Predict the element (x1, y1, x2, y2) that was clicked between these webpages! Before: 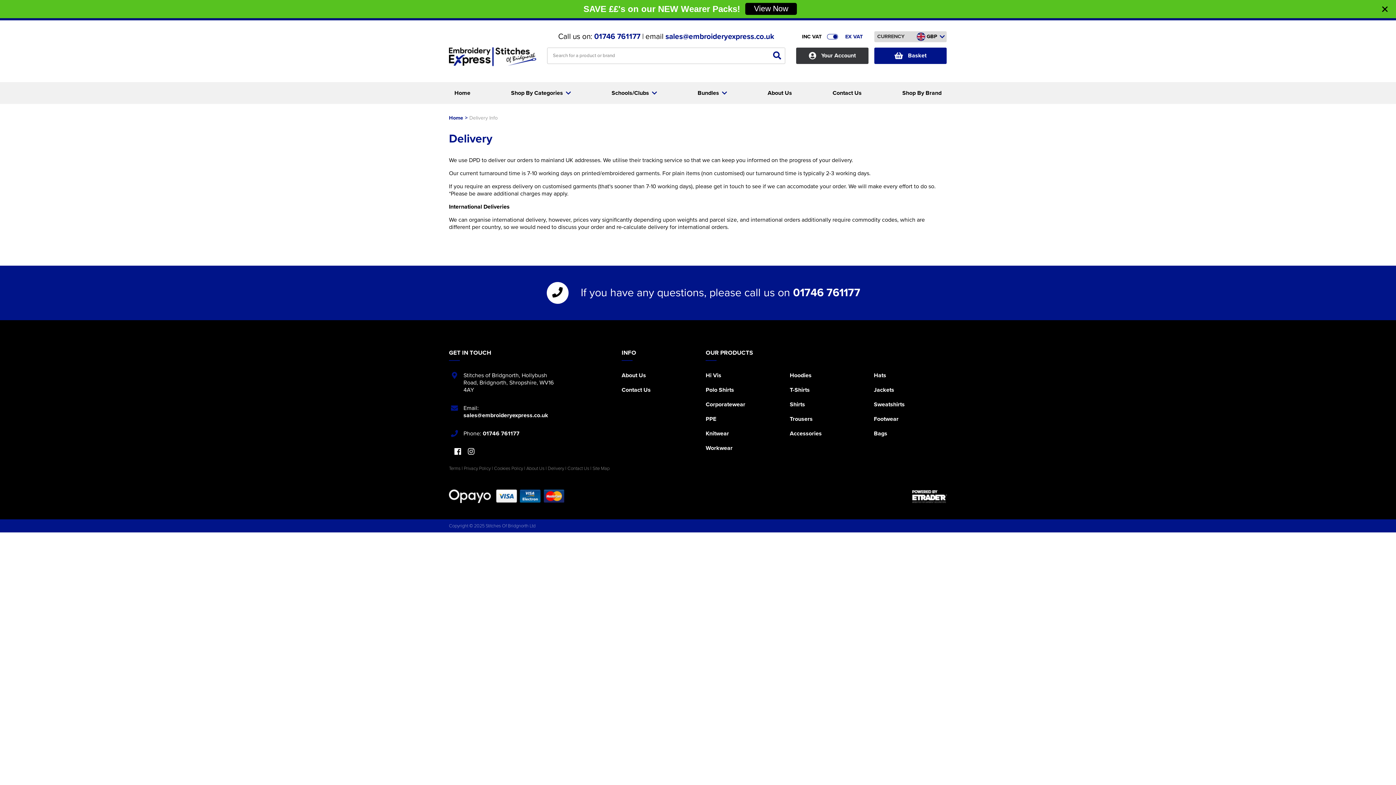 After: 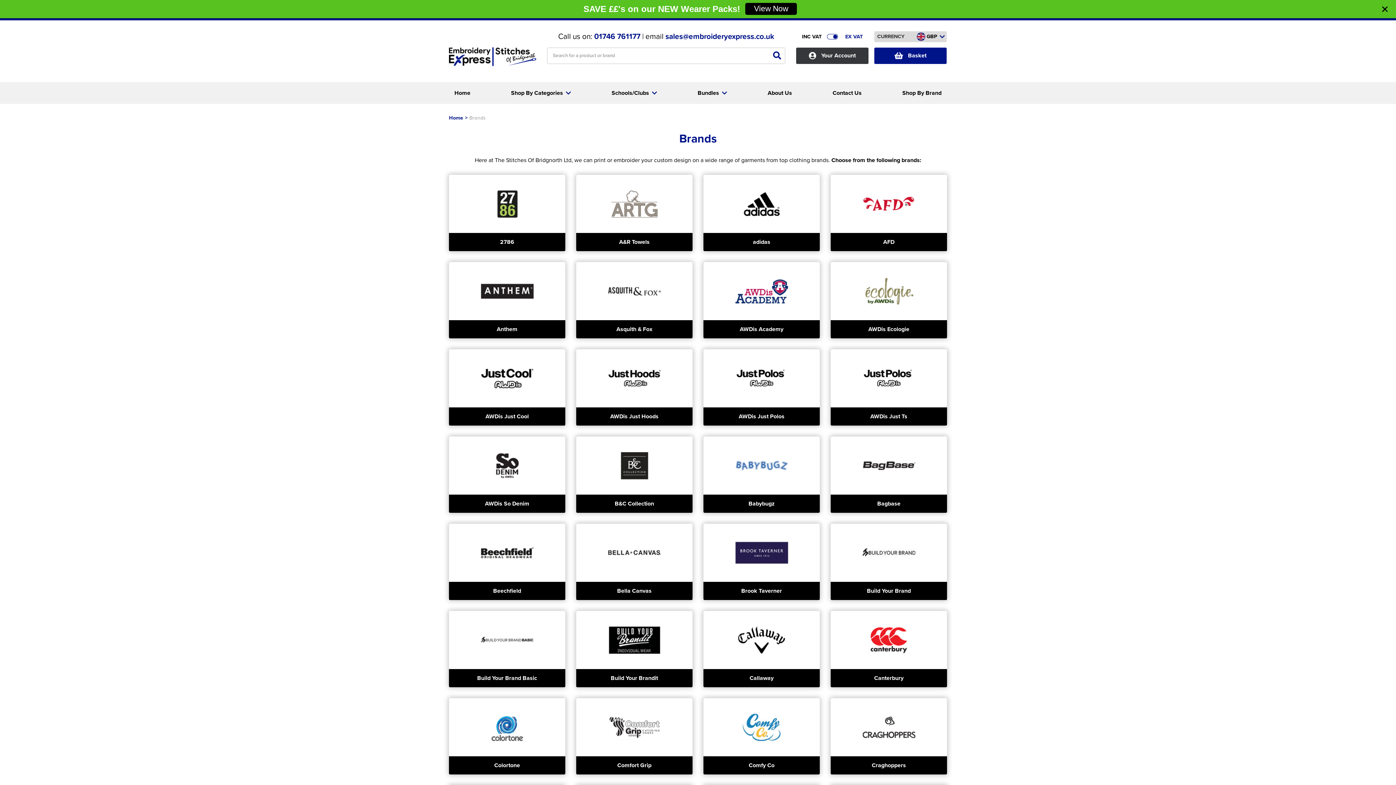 Action: bbox: (902, 89, 941, 96) label: Shop By Brand